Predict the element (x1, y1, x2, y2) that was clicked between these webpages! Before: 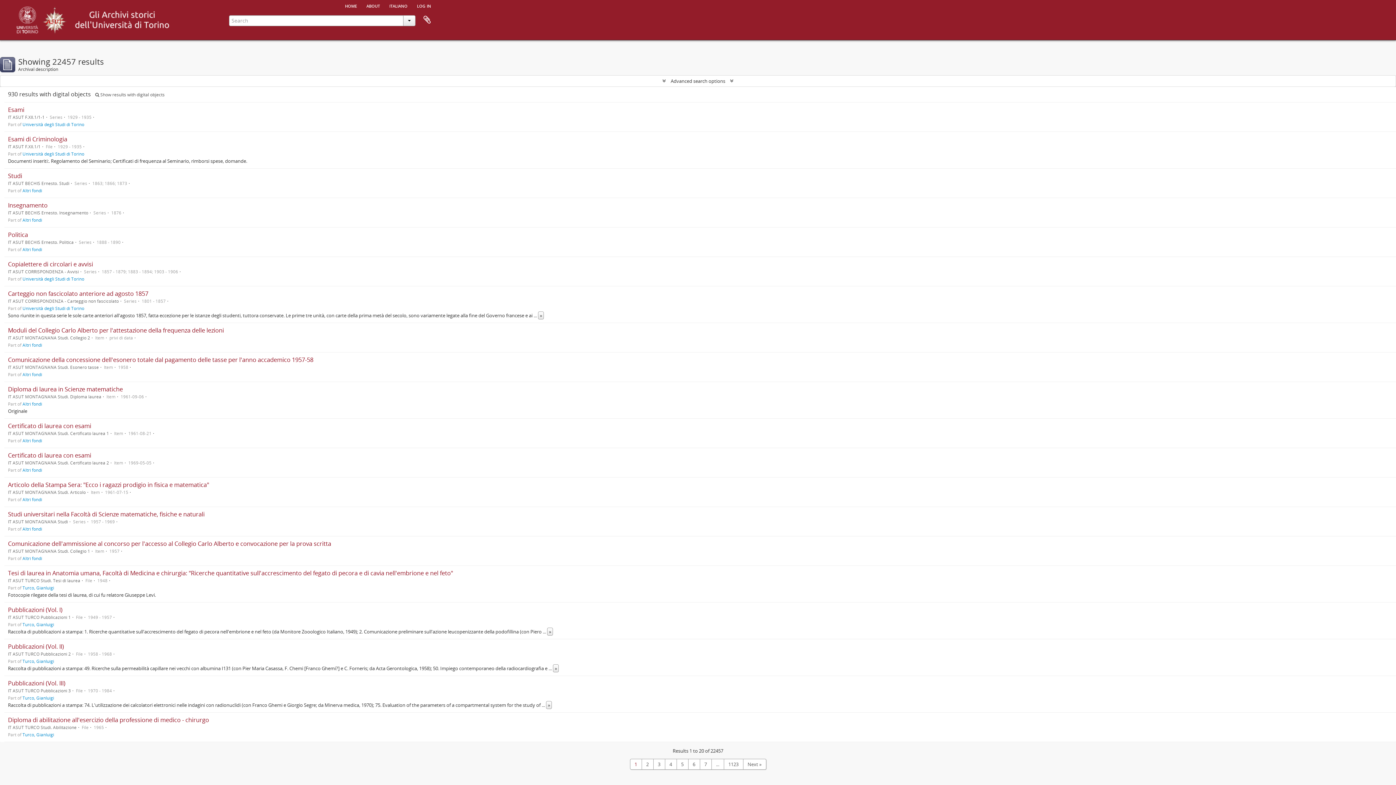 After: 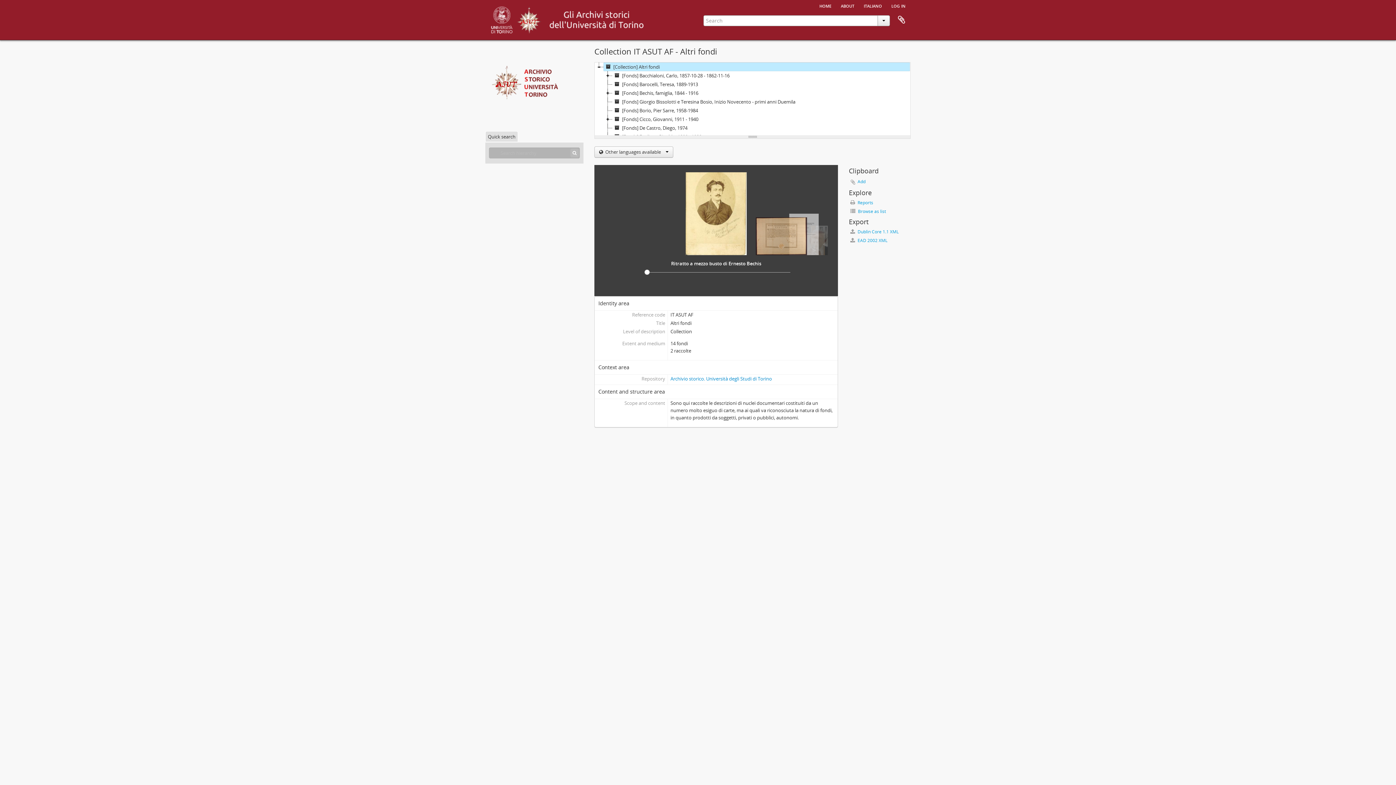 Action: bbox: (22, 187, 42, 193) label: Altri fondi